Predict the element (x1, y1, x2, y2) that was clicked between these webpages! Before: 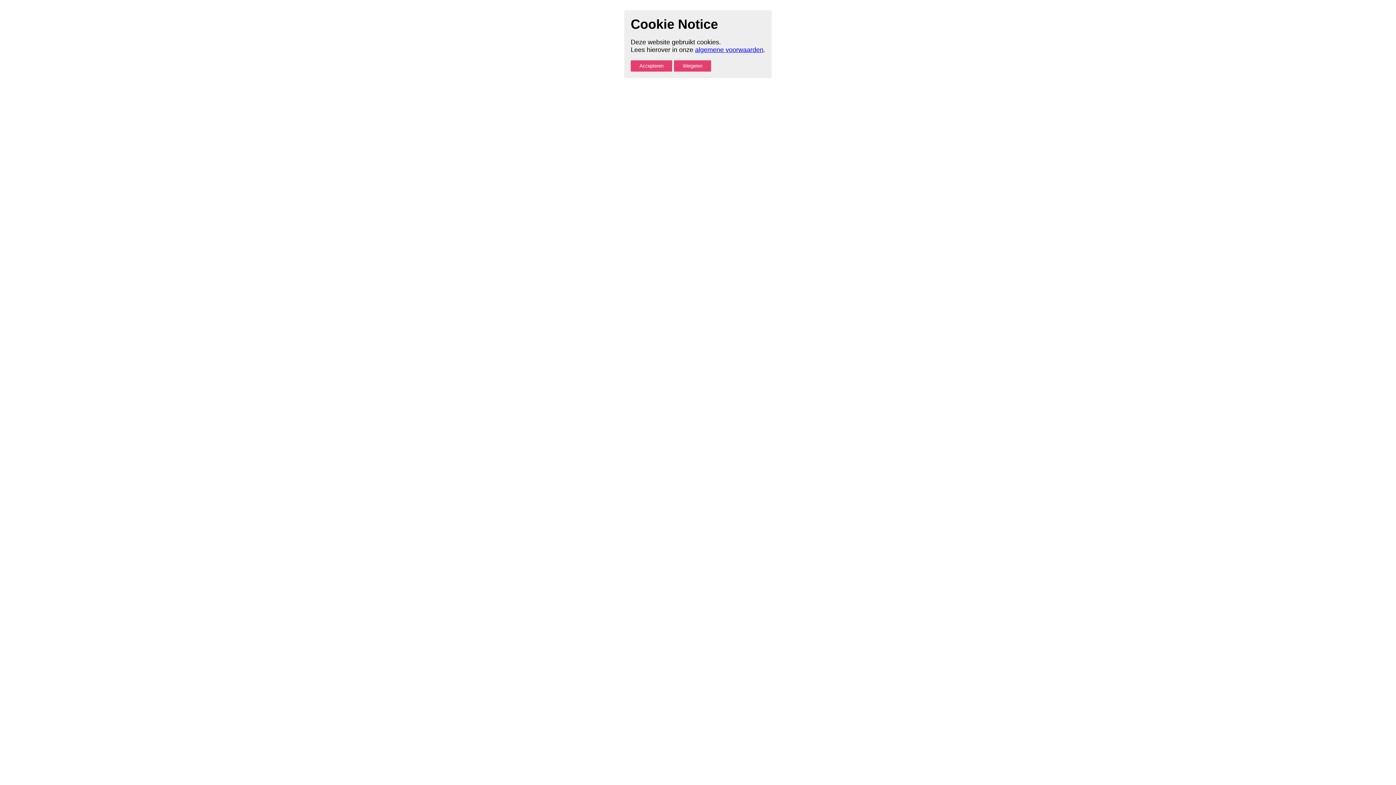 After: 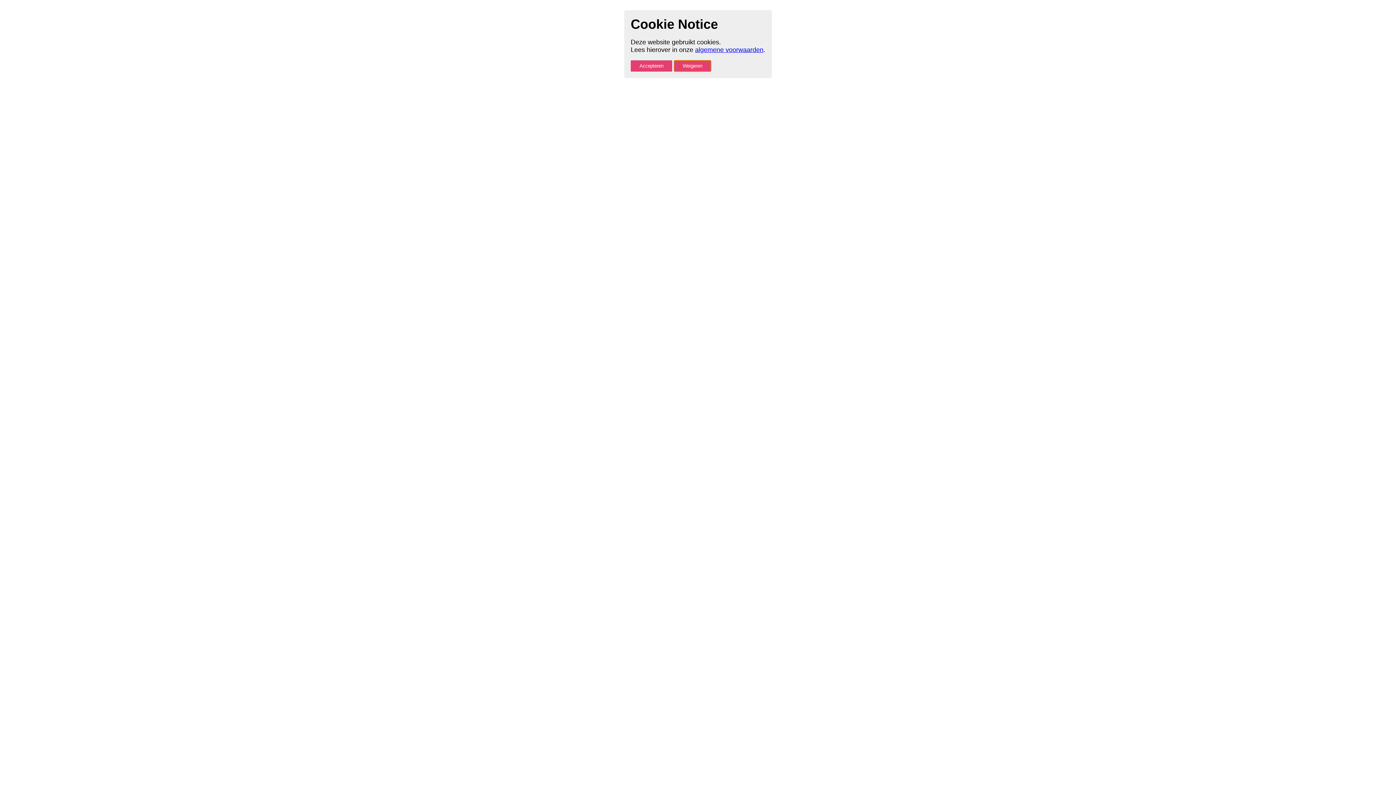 Action: bbox: (674, 60, 711, 71) label: Weigeren